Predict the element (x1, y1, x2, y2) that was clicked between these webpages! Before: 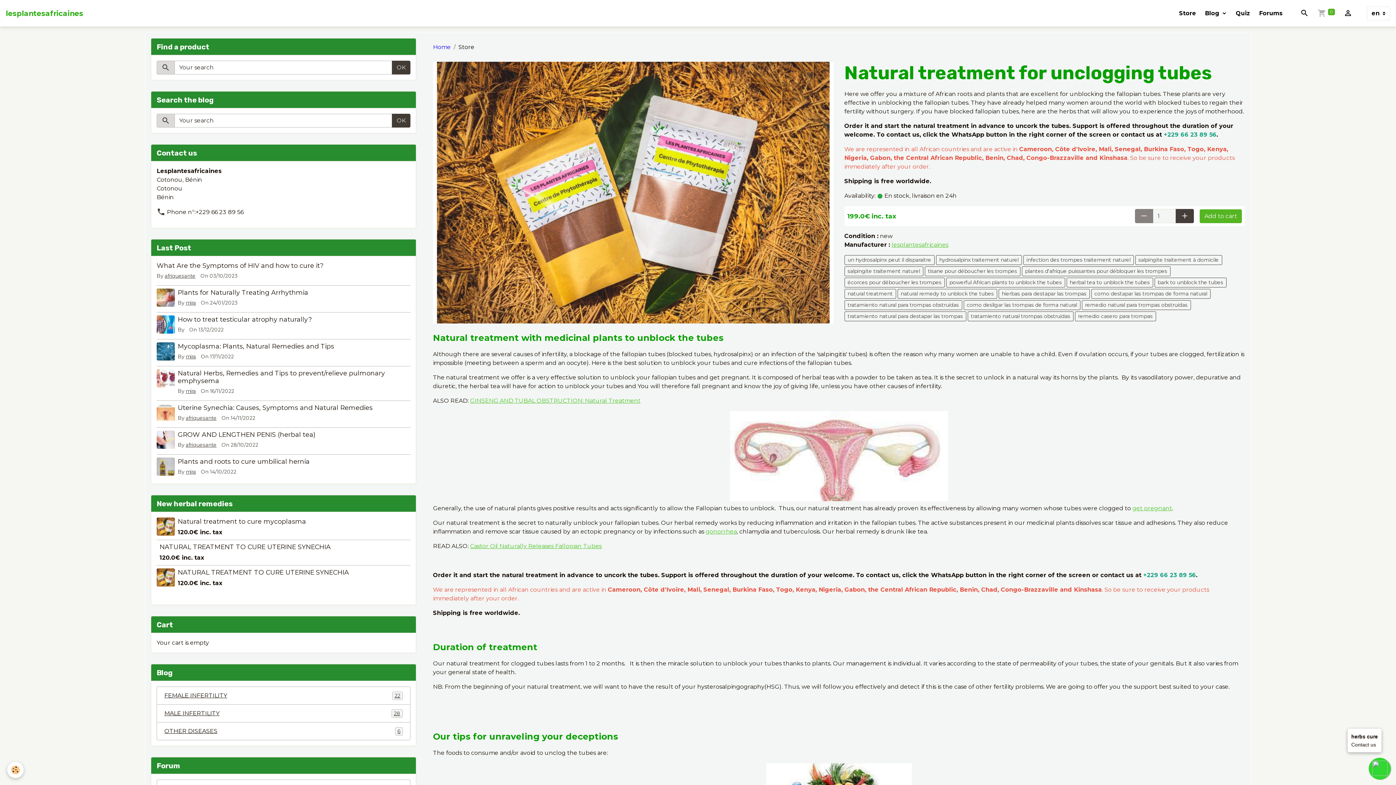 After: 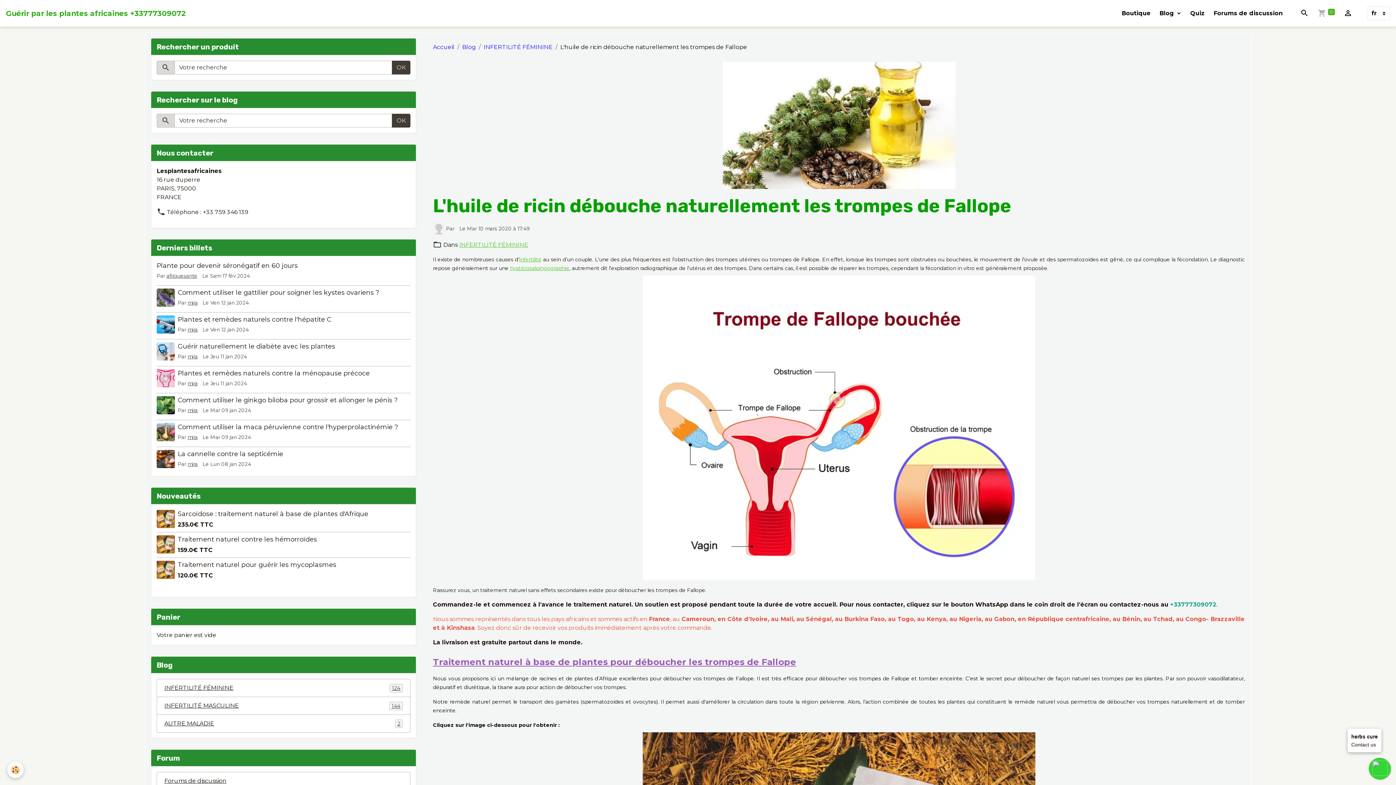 Action: label: Castor Oil Naturally Releases Fallopian Tubes bbox: (470, 542, 601, 549)